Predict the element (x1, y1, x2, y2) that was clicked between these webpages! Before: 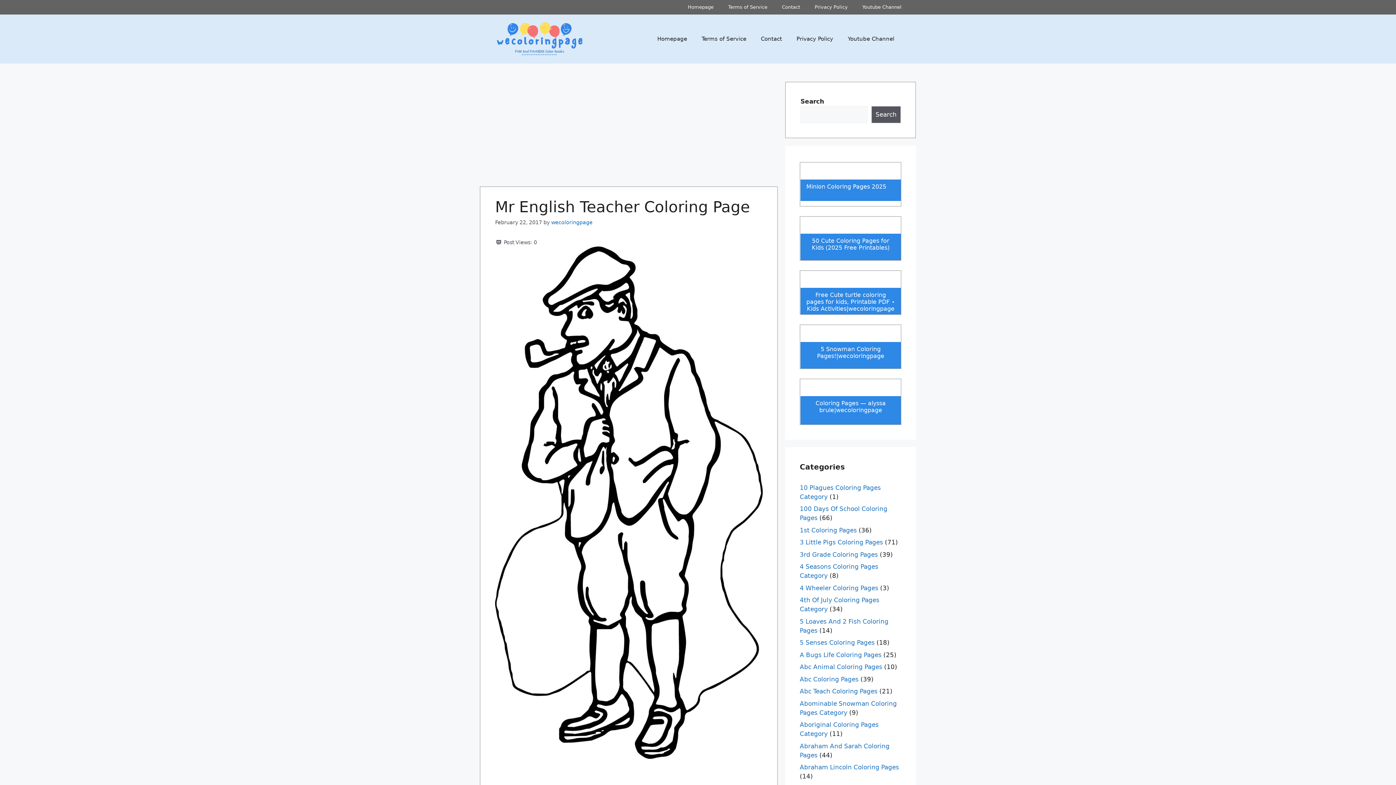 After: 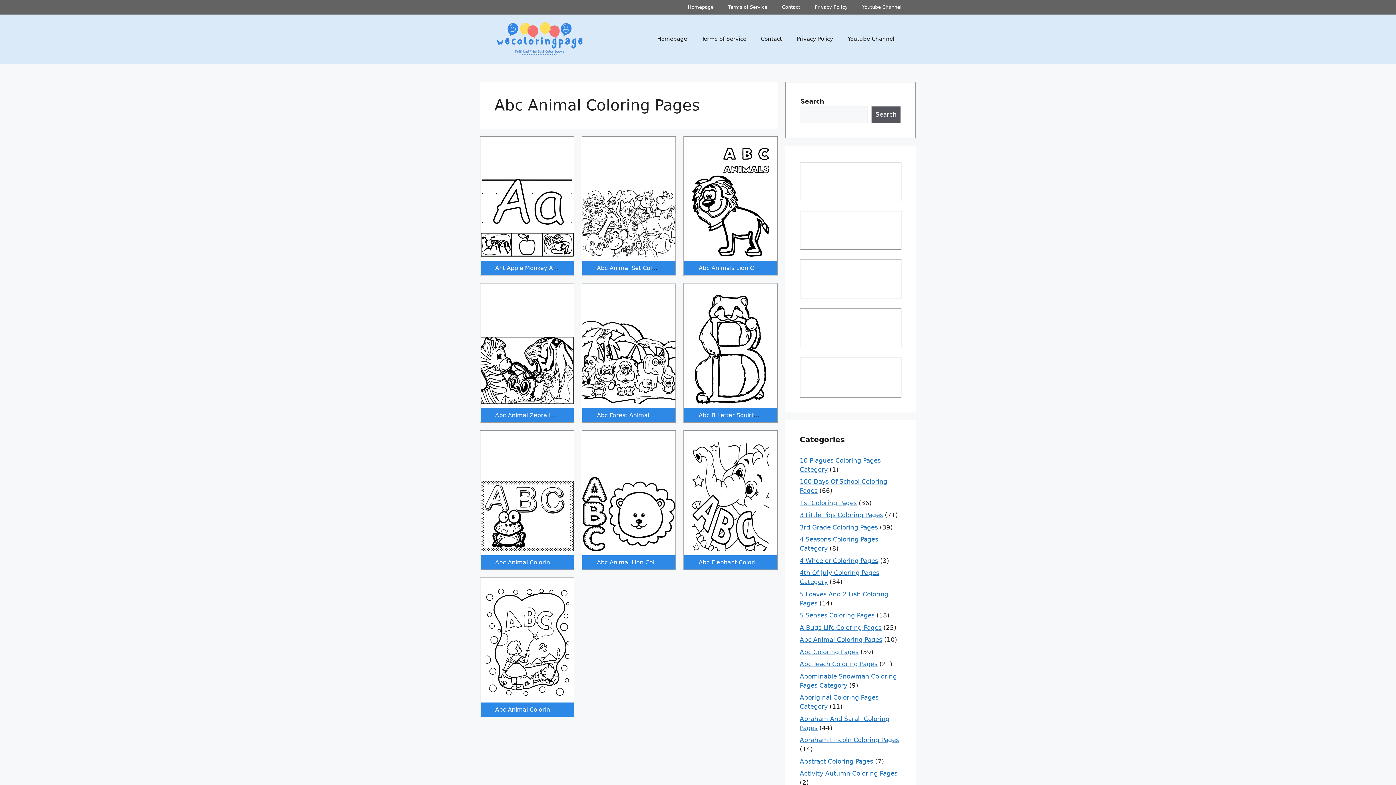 Action: label: Abc Animal Coloring Pages bbox: (800, 663, 882, 670)